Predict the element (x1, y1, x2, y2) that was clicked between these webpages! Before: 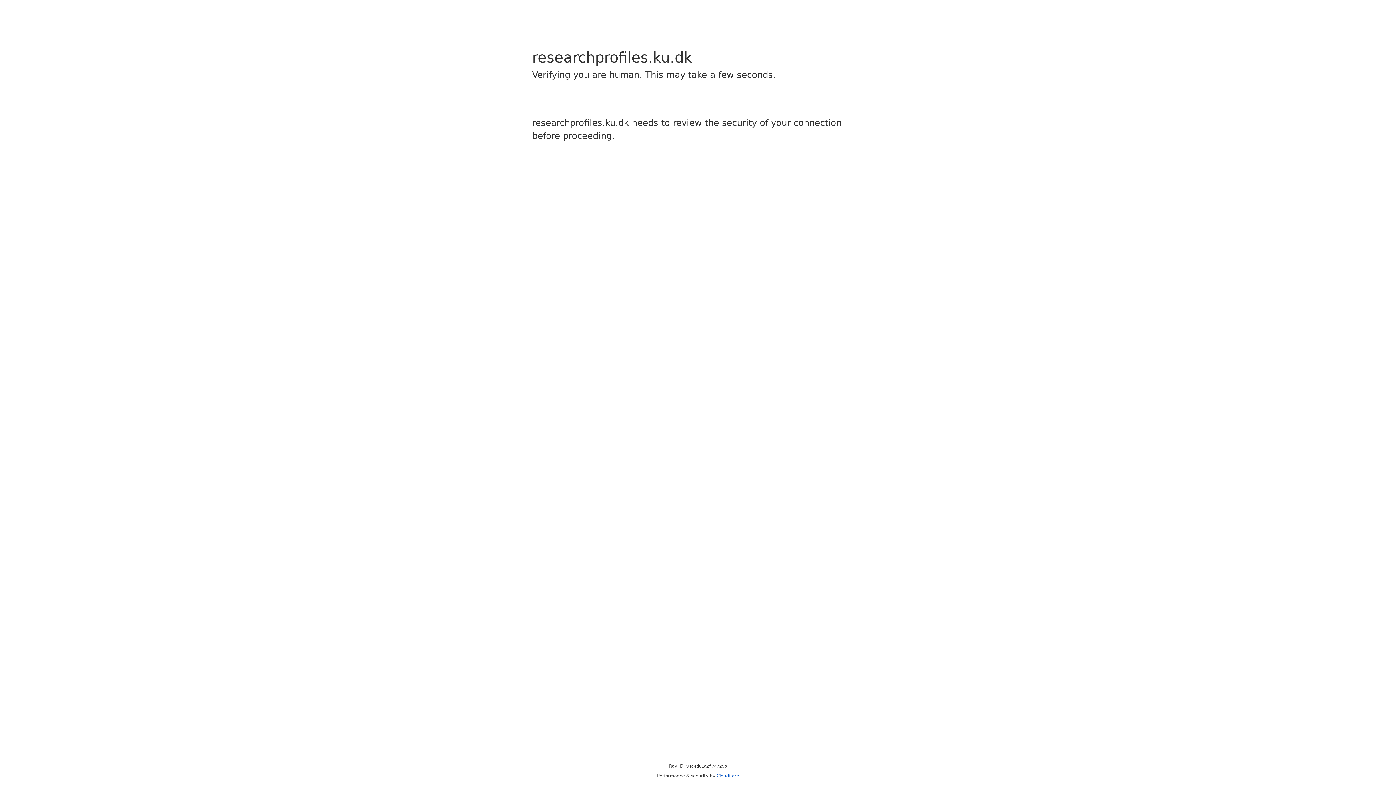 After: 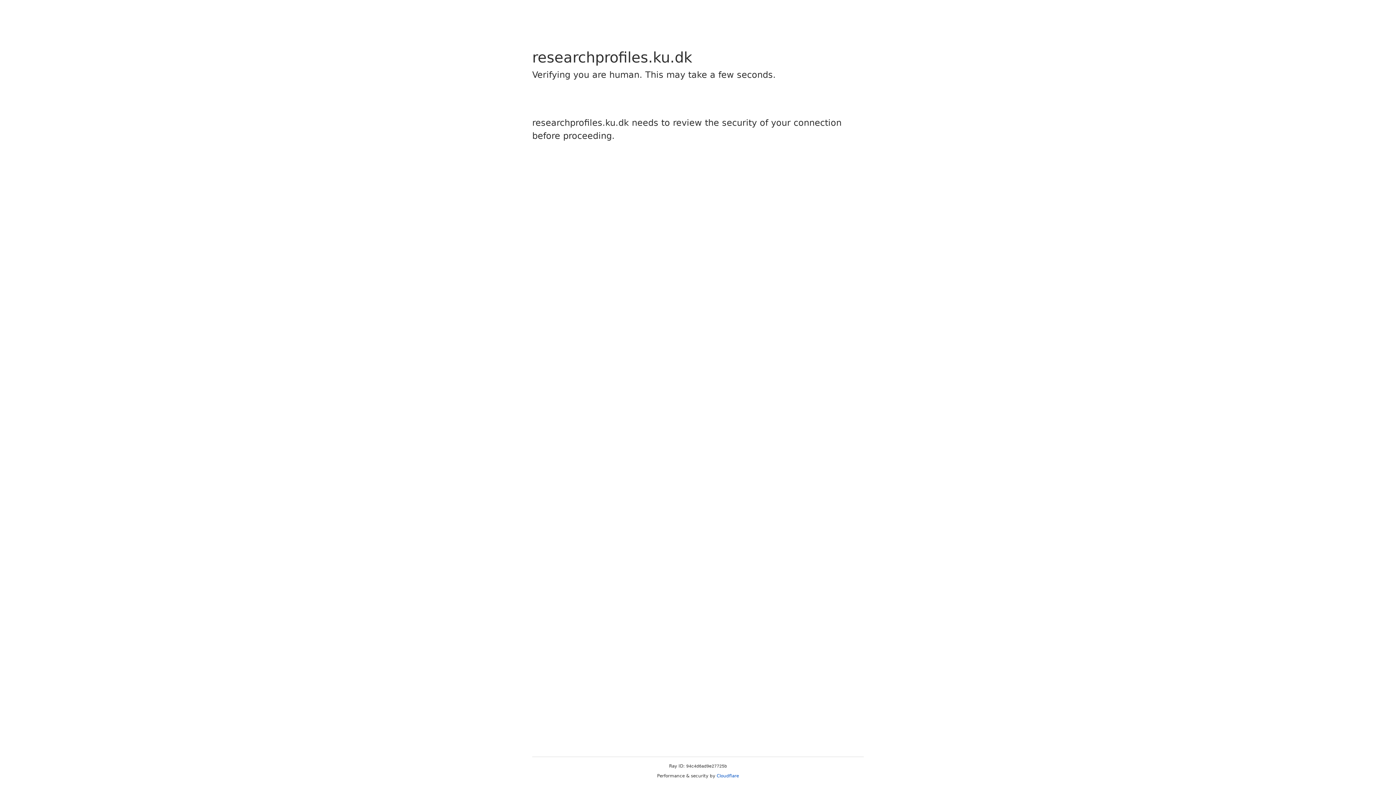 Action: label: Cloudflare bbox: (716, 773, 739, 778)